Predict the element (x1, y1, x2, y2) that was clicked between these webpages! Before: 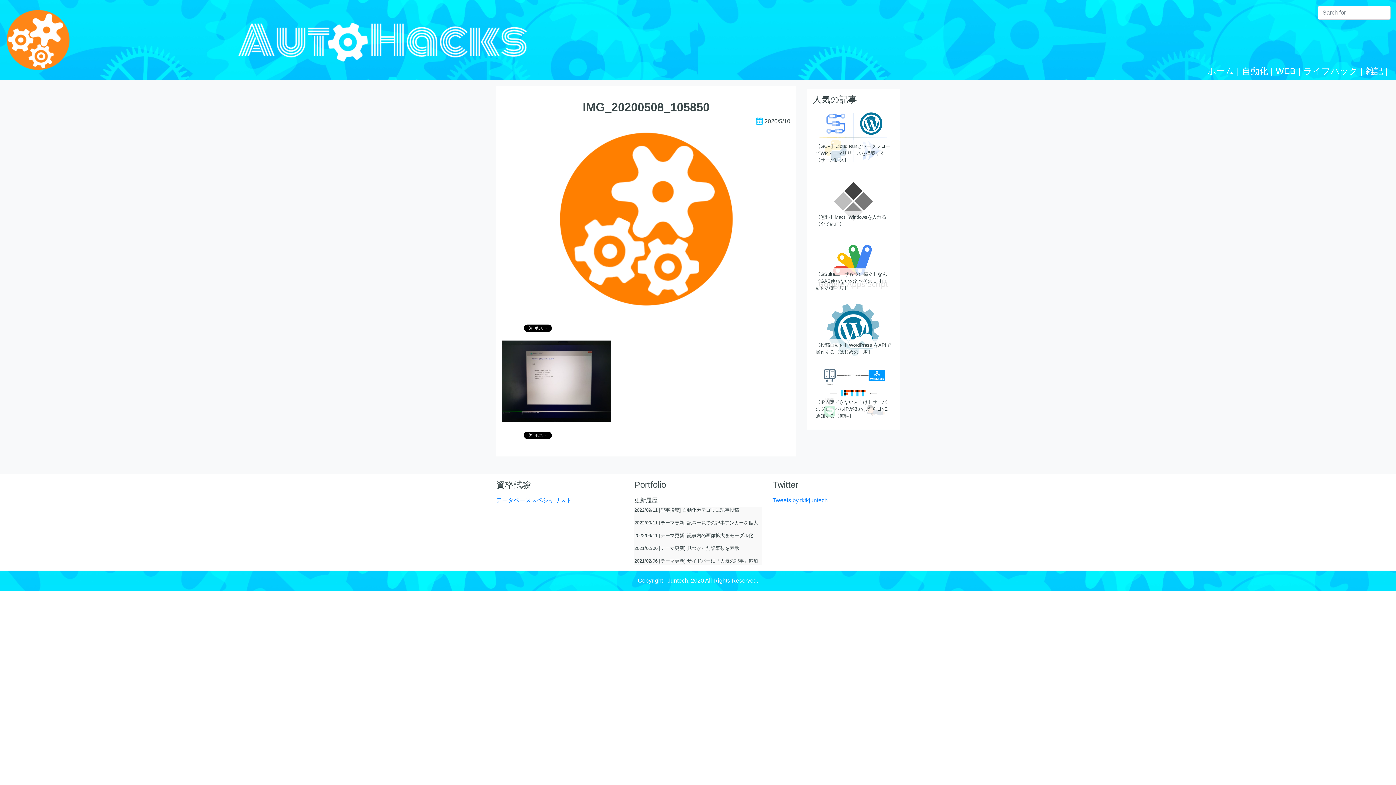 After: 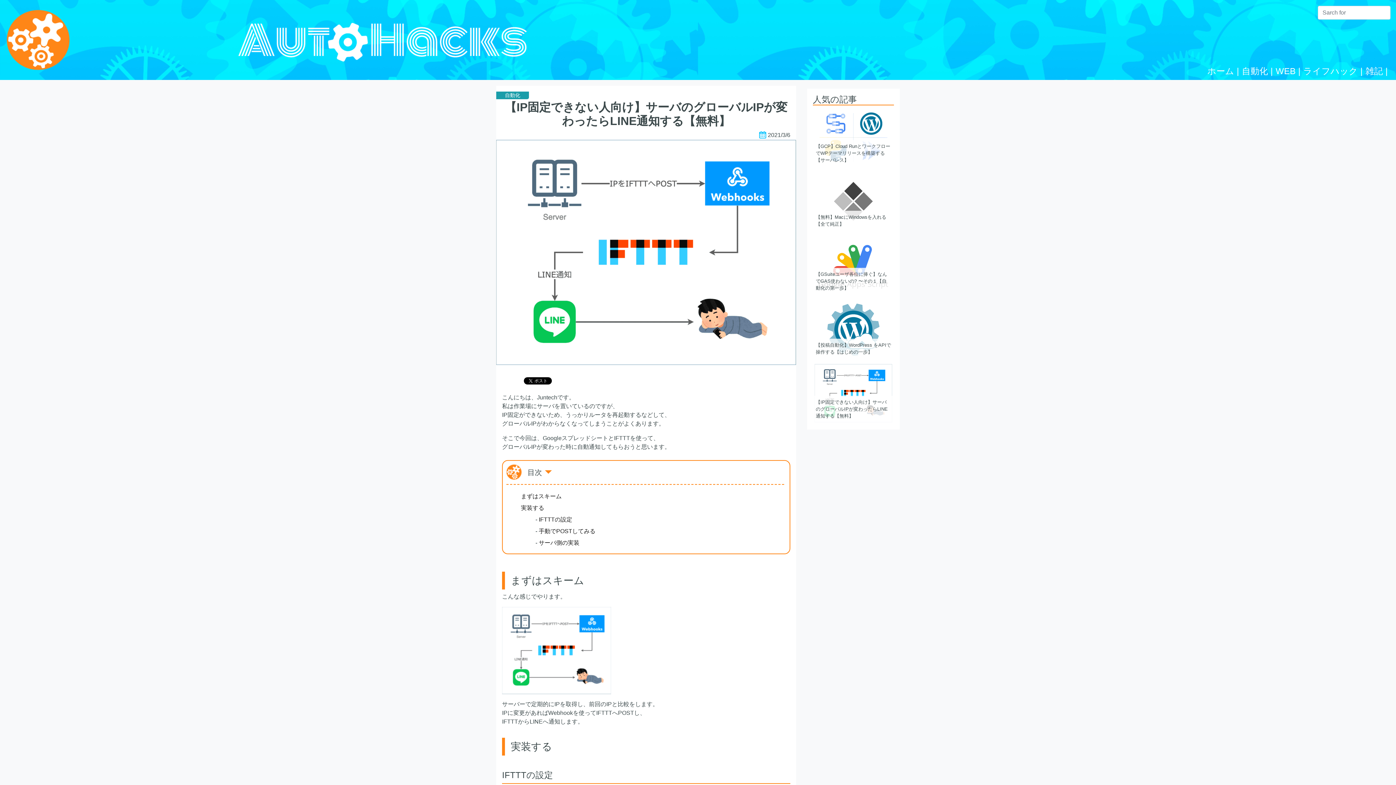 Action: bbox: (813, 364, 894, 422) label: 【IP固定できない人向け】サーバのグローバルIPが変わったらLINE通知する【無料】